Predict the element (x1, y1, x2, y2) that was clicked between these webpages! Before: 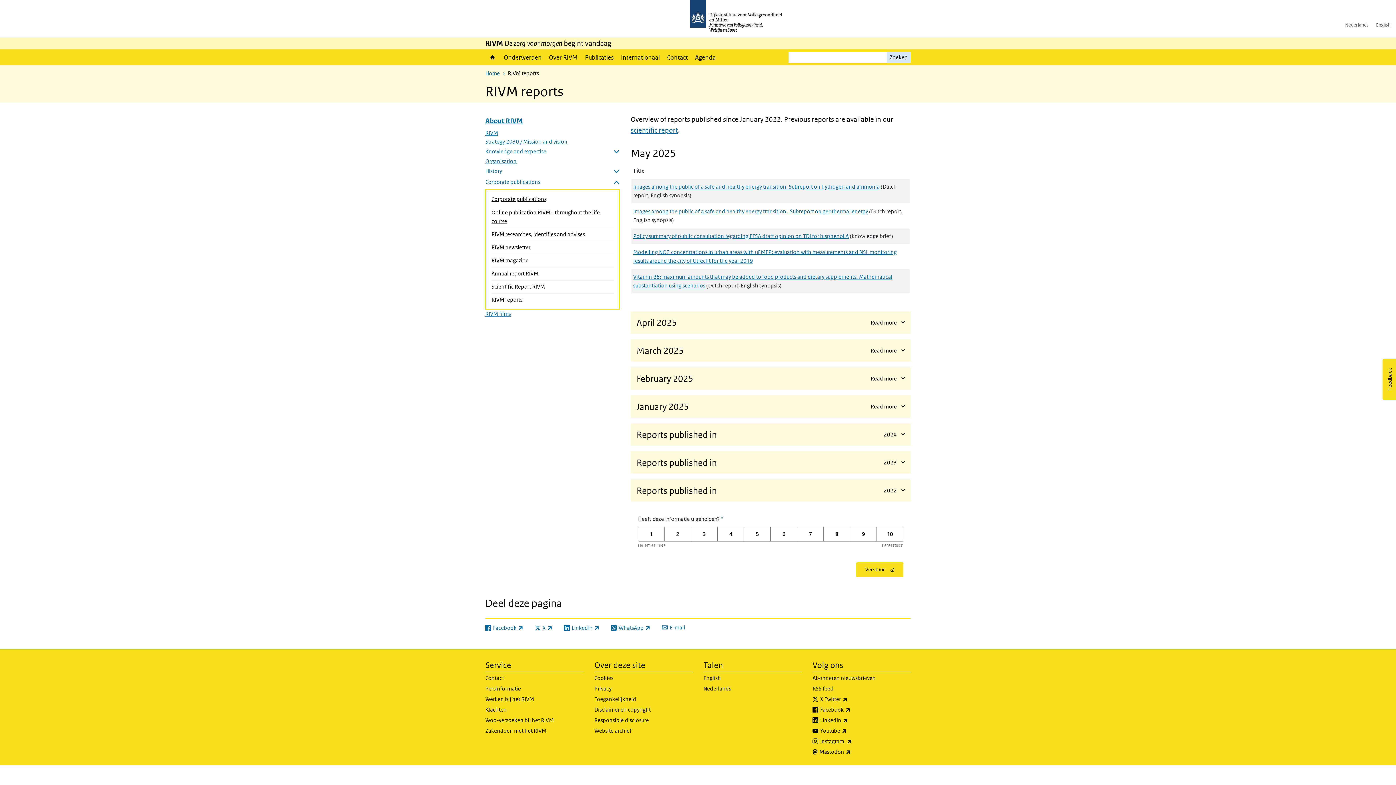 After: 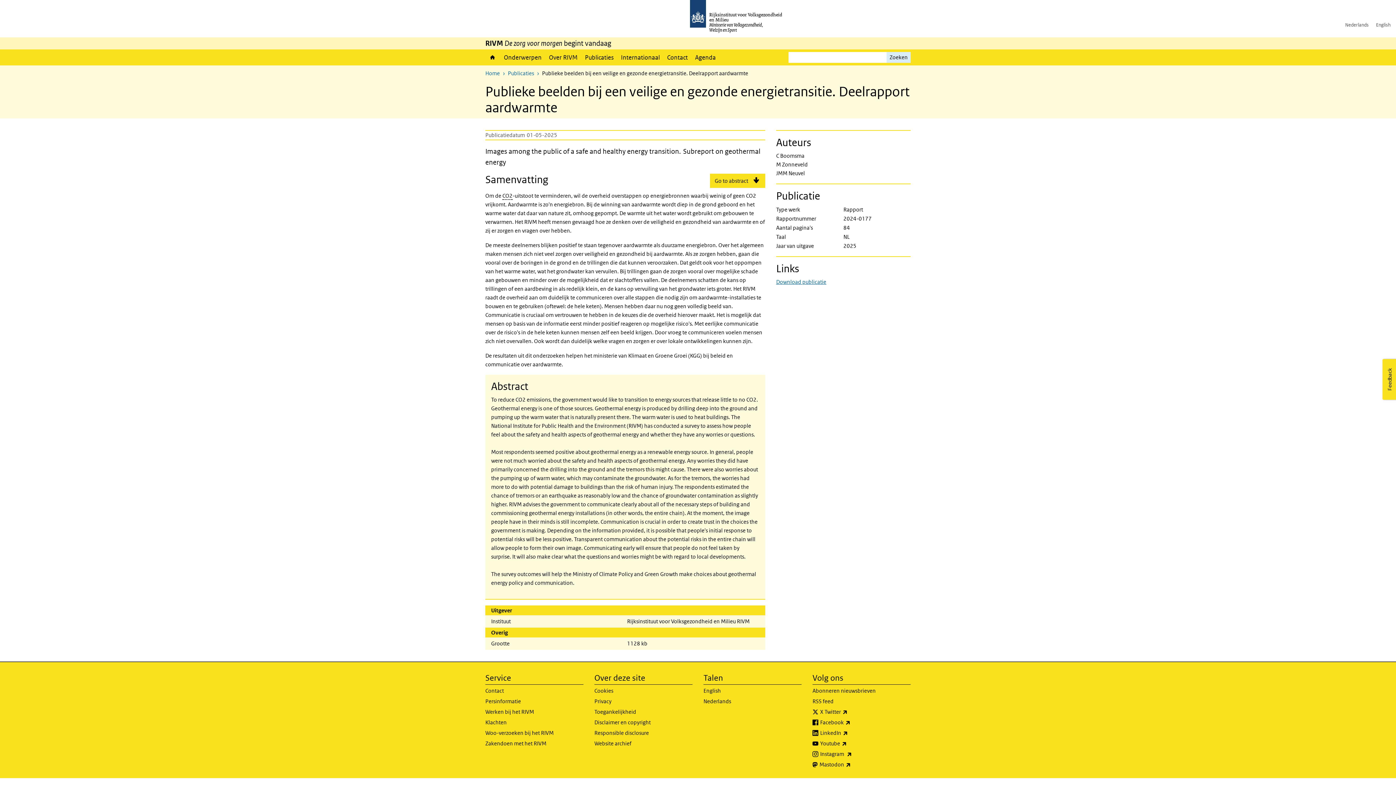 Action: bbox: (633, 208, 868, 214) label: Images among the public of a safe and healthy energy transition.  Subreport on geothermal energy